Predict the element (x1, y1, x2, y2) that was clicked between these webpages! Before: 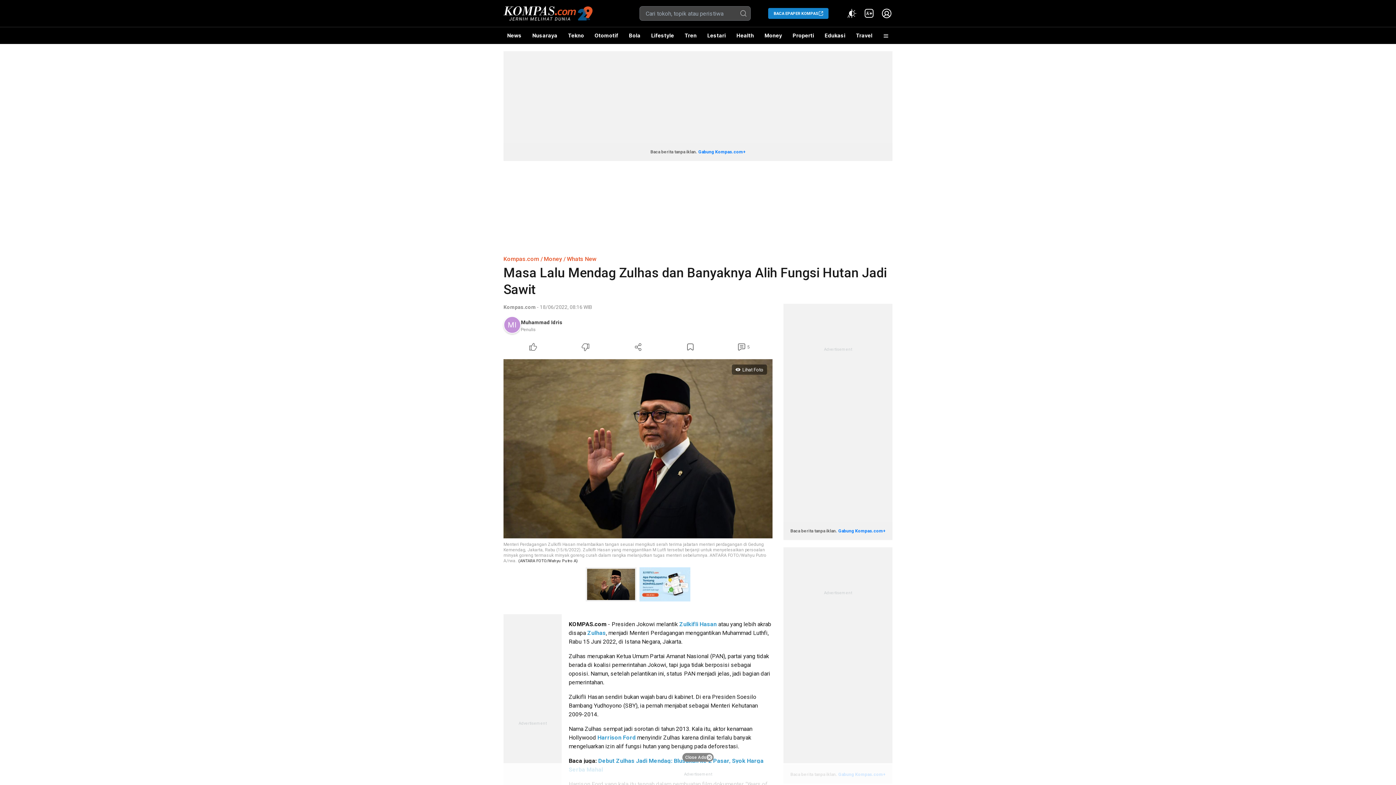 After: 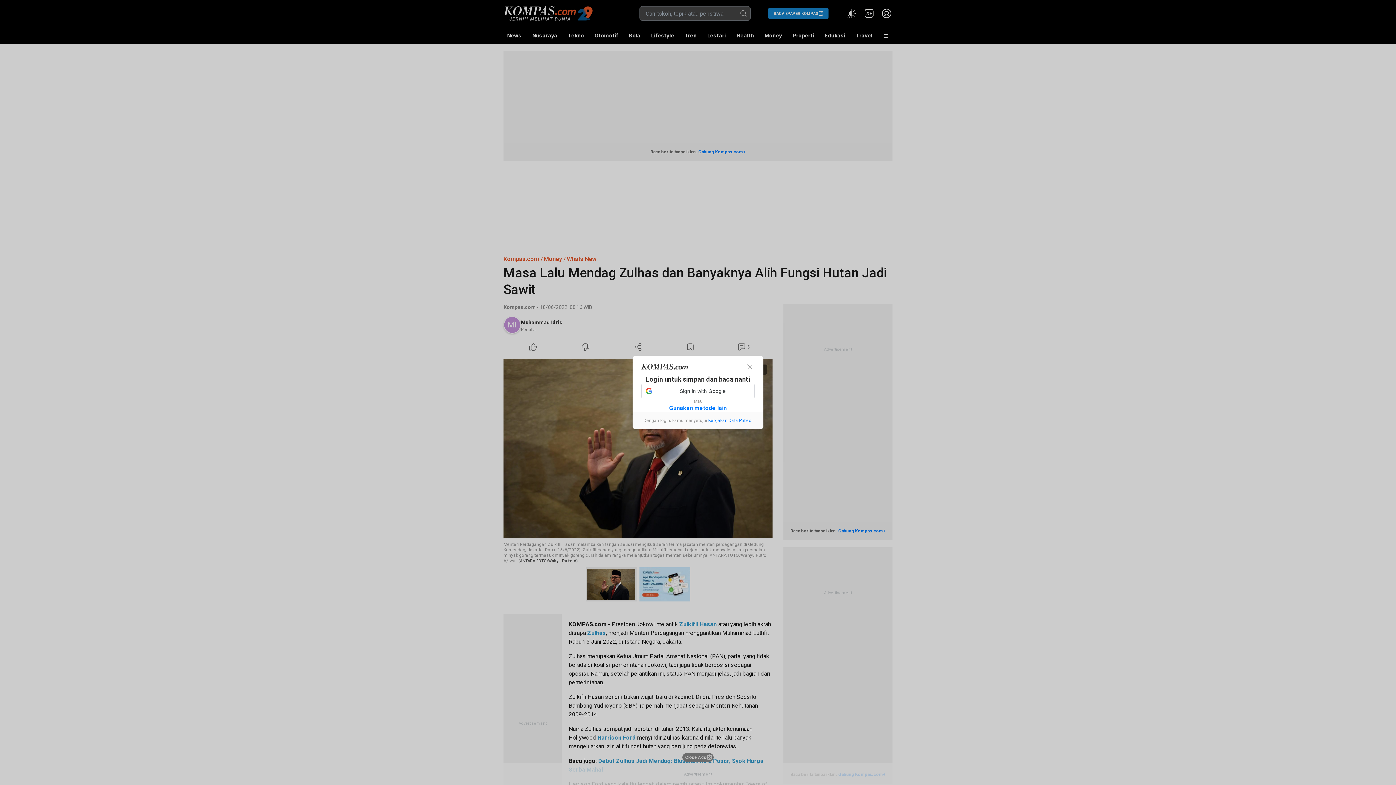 Action: label: Bookmark Article bbox: (664, 341, 716, 353)